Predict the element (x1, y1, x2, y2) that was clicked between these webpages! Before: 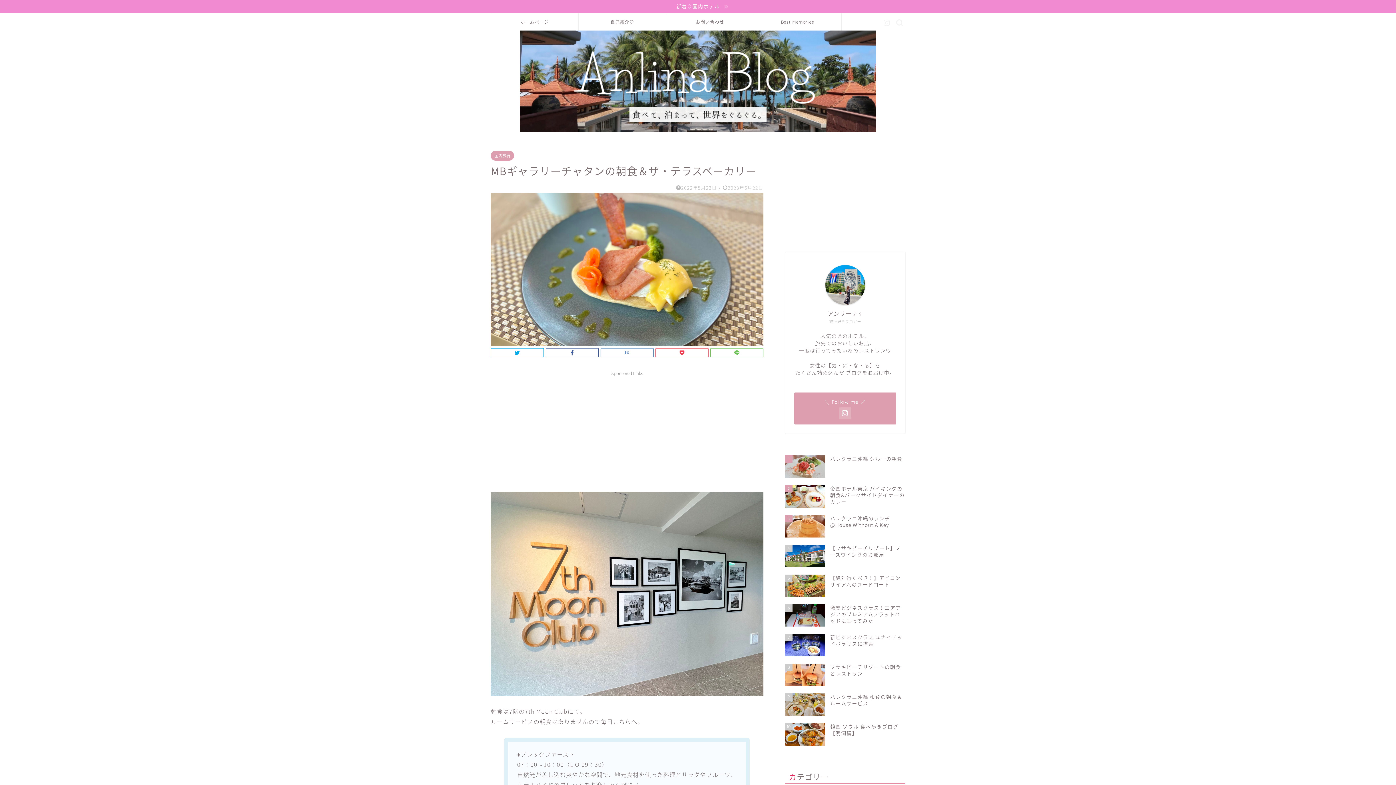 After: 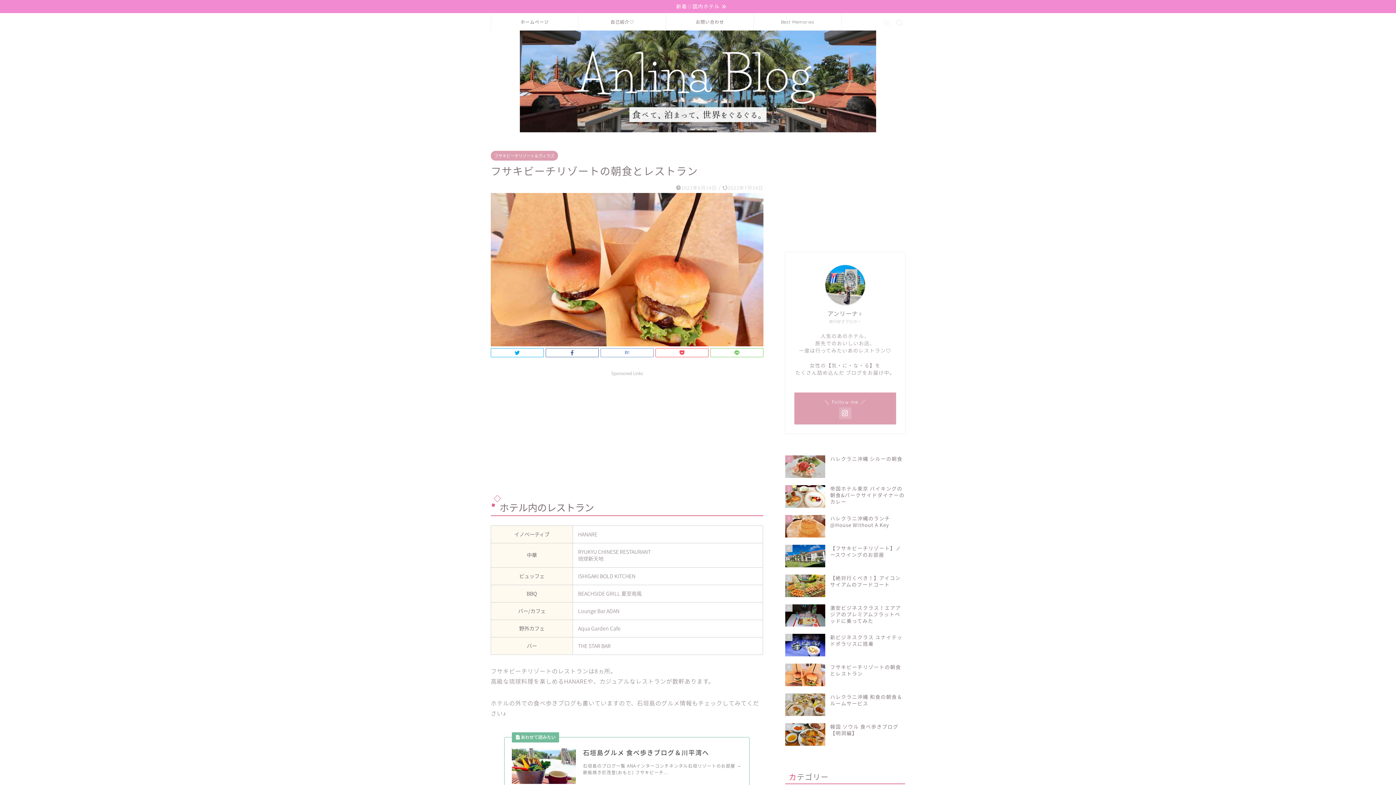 Action: label: 8
フサキビーチリゾートの朝食とレストラン bbox: (785, 660, 905, 690)